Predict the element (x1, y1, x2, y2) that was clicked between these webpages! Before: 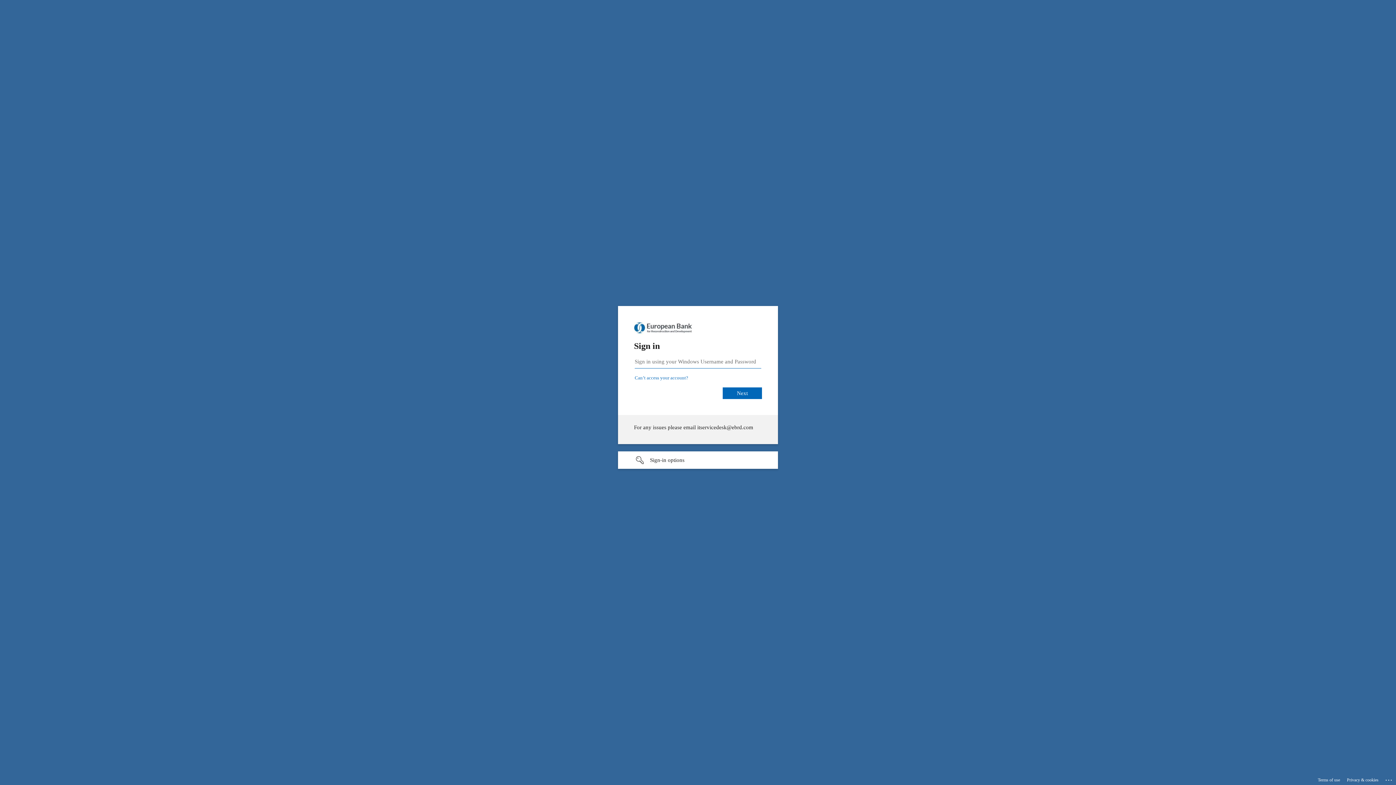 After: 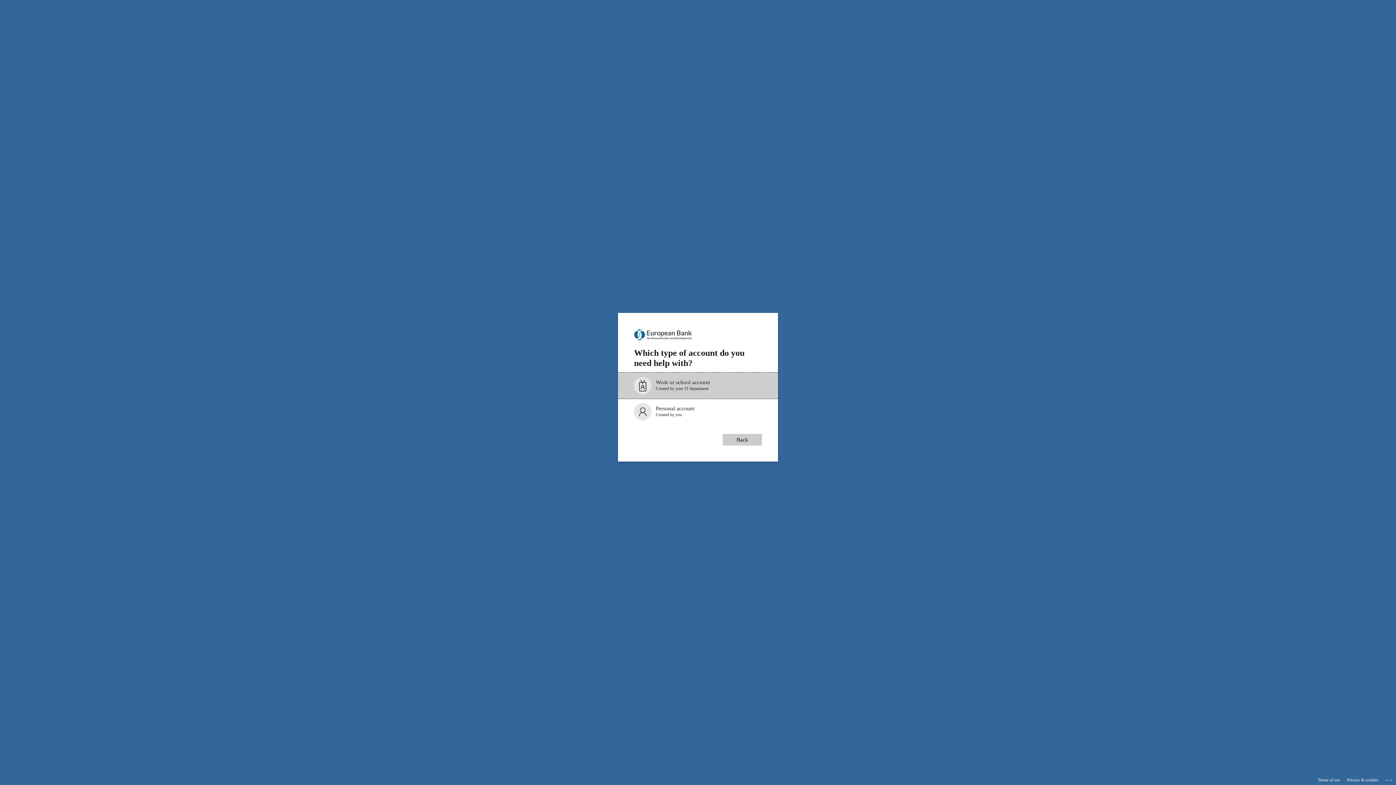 Action: label: Can’t access your account? bbox: (698, 375, 752, 380)